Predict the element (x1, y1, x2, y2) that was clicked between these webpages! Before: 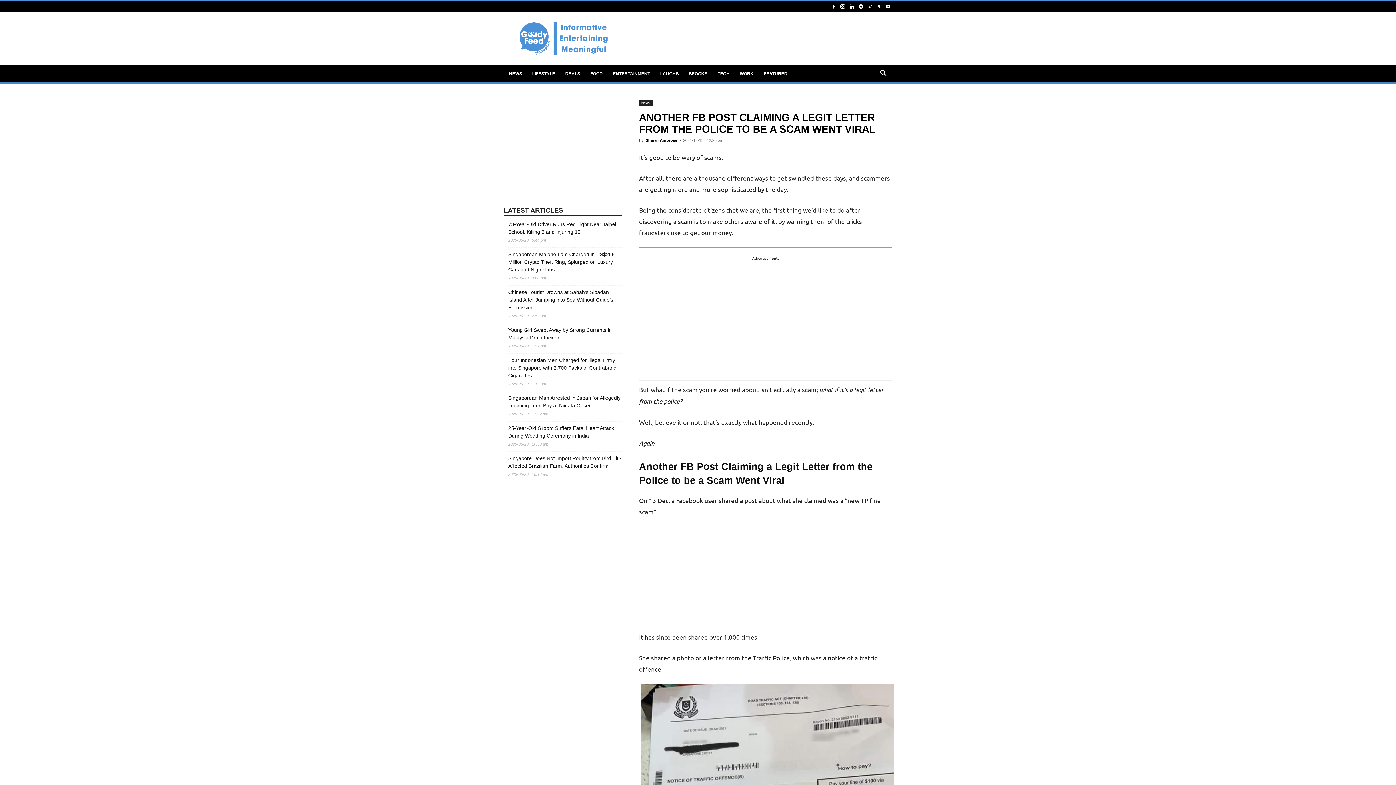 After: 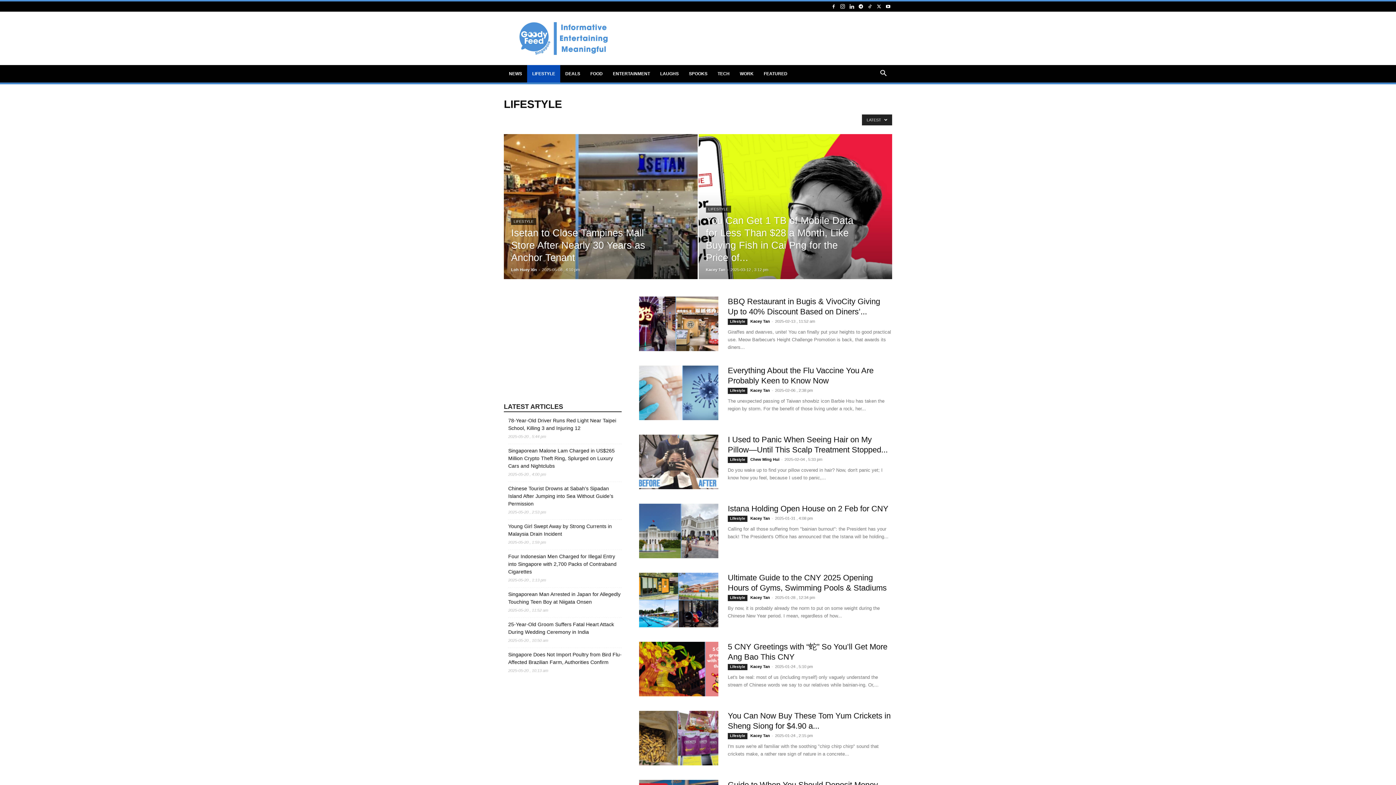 Action: label: LIFESTYLE bbox: (527, 65, 560, 82)